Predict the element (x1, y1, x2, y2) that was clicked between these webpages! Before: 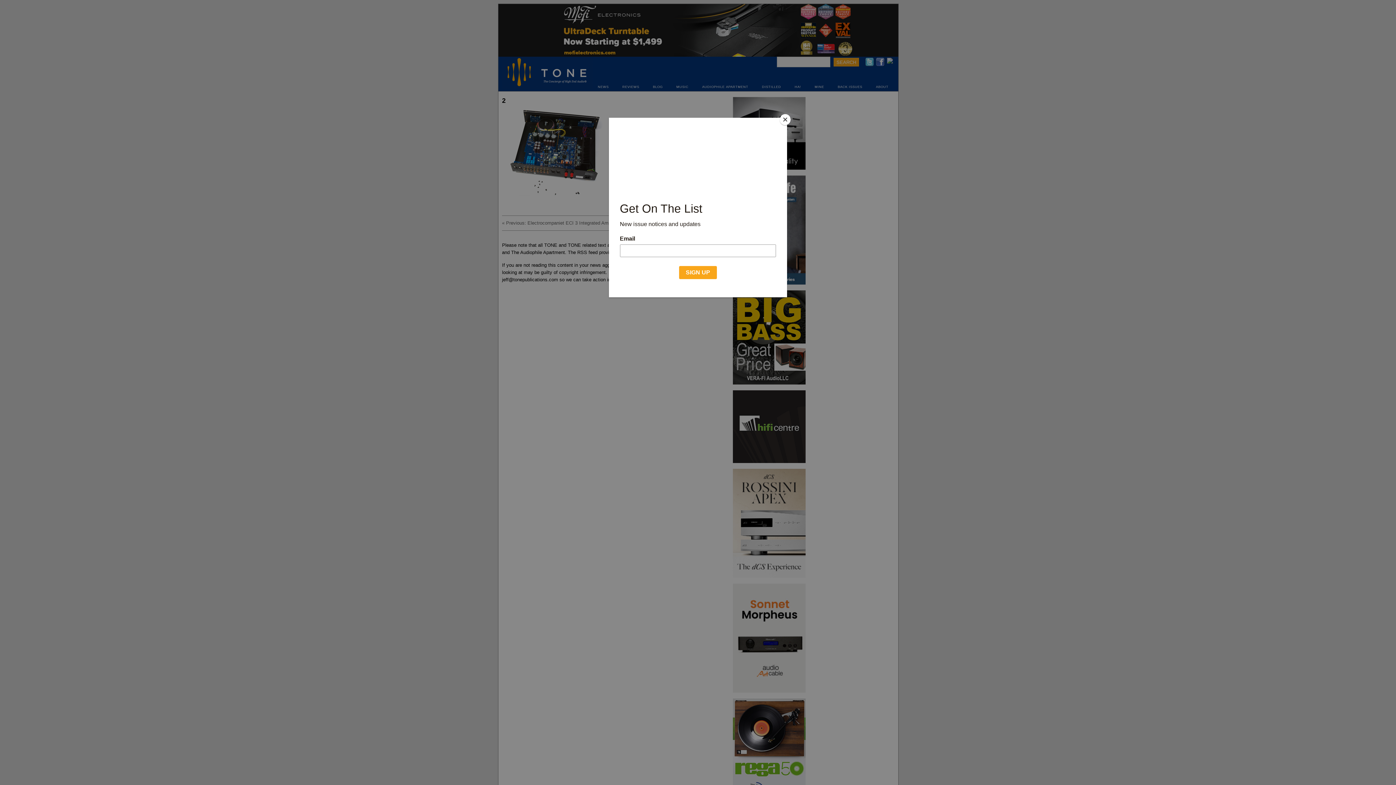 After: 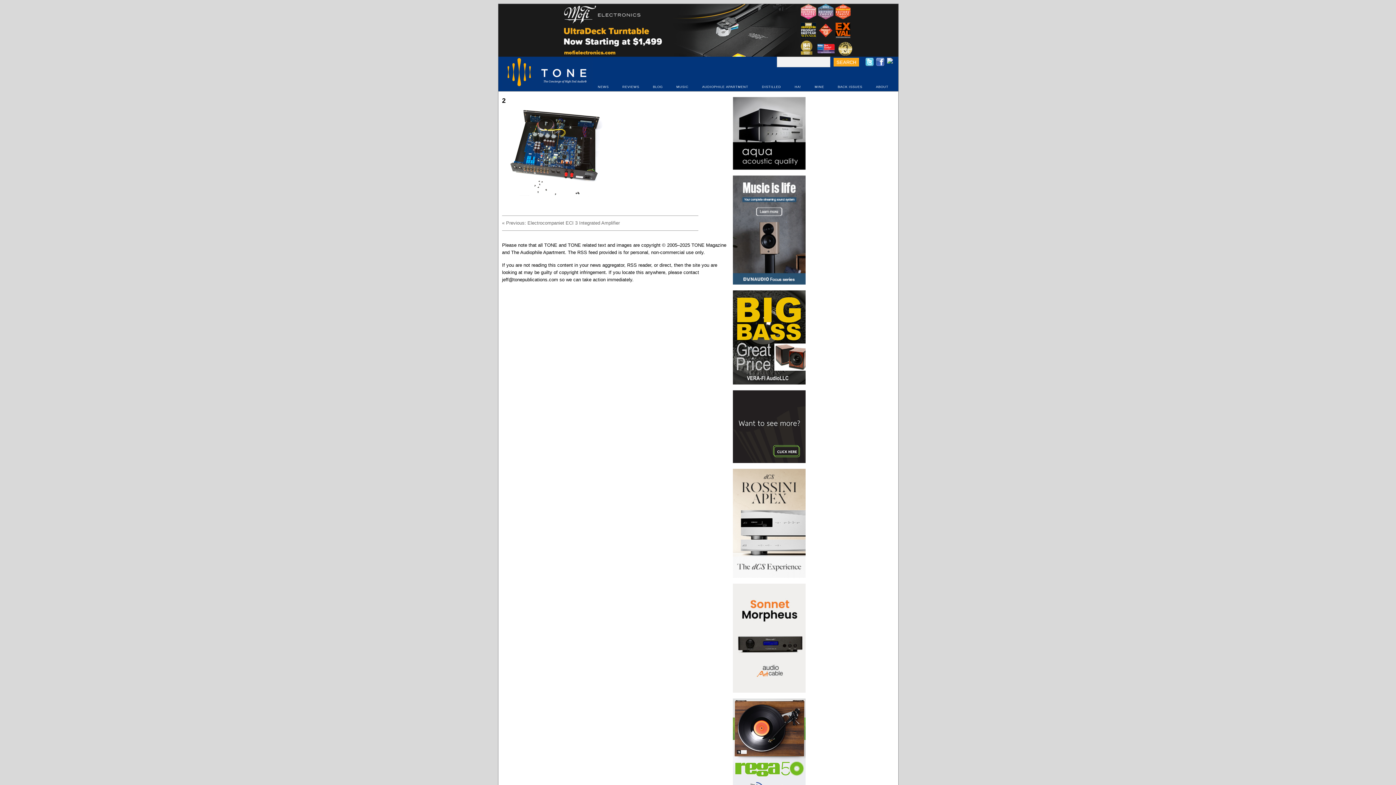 Action: label: Close bbox: (780, 114, 790, 125)